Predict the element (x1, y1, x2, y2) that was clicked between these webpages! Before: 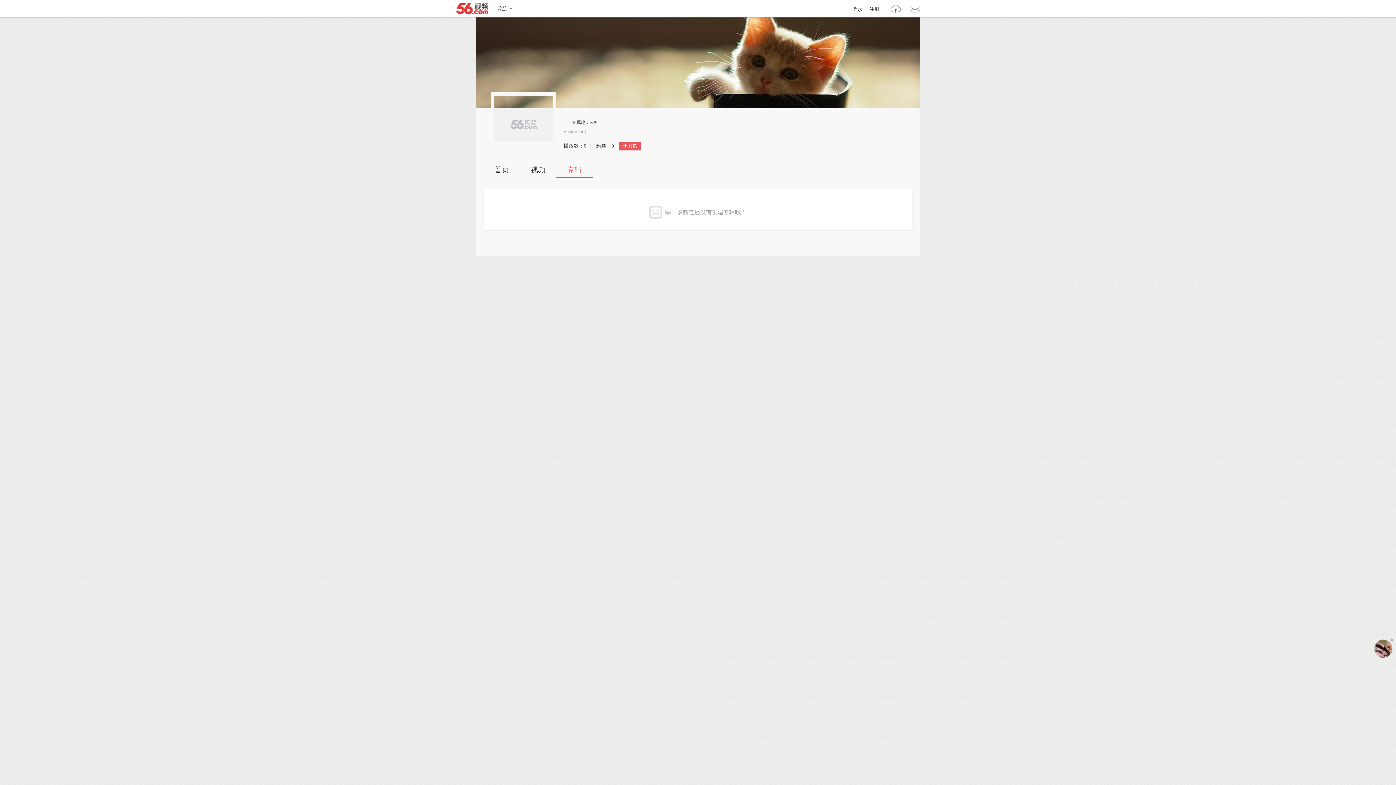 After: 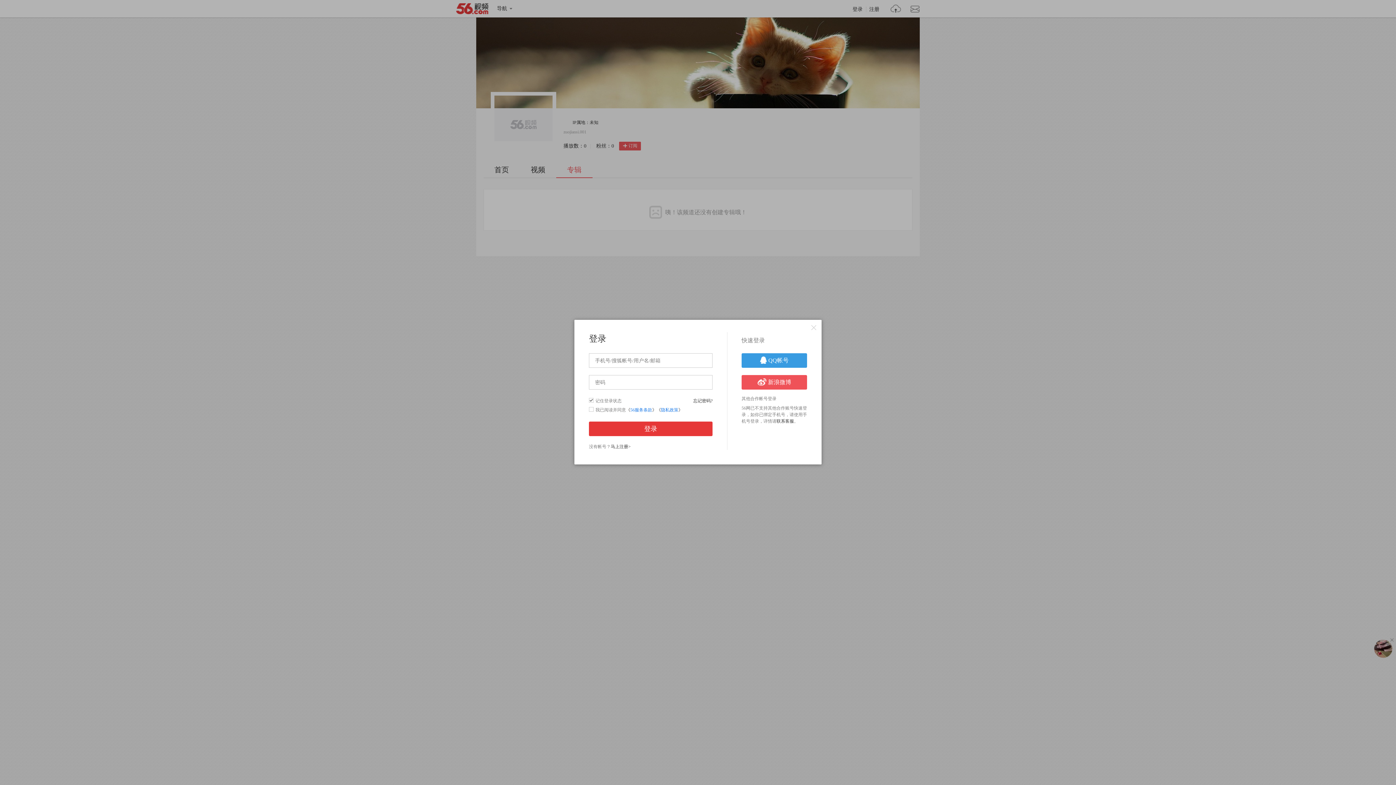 Action: label: 登录 bbox: (849, 6, 866, 12)